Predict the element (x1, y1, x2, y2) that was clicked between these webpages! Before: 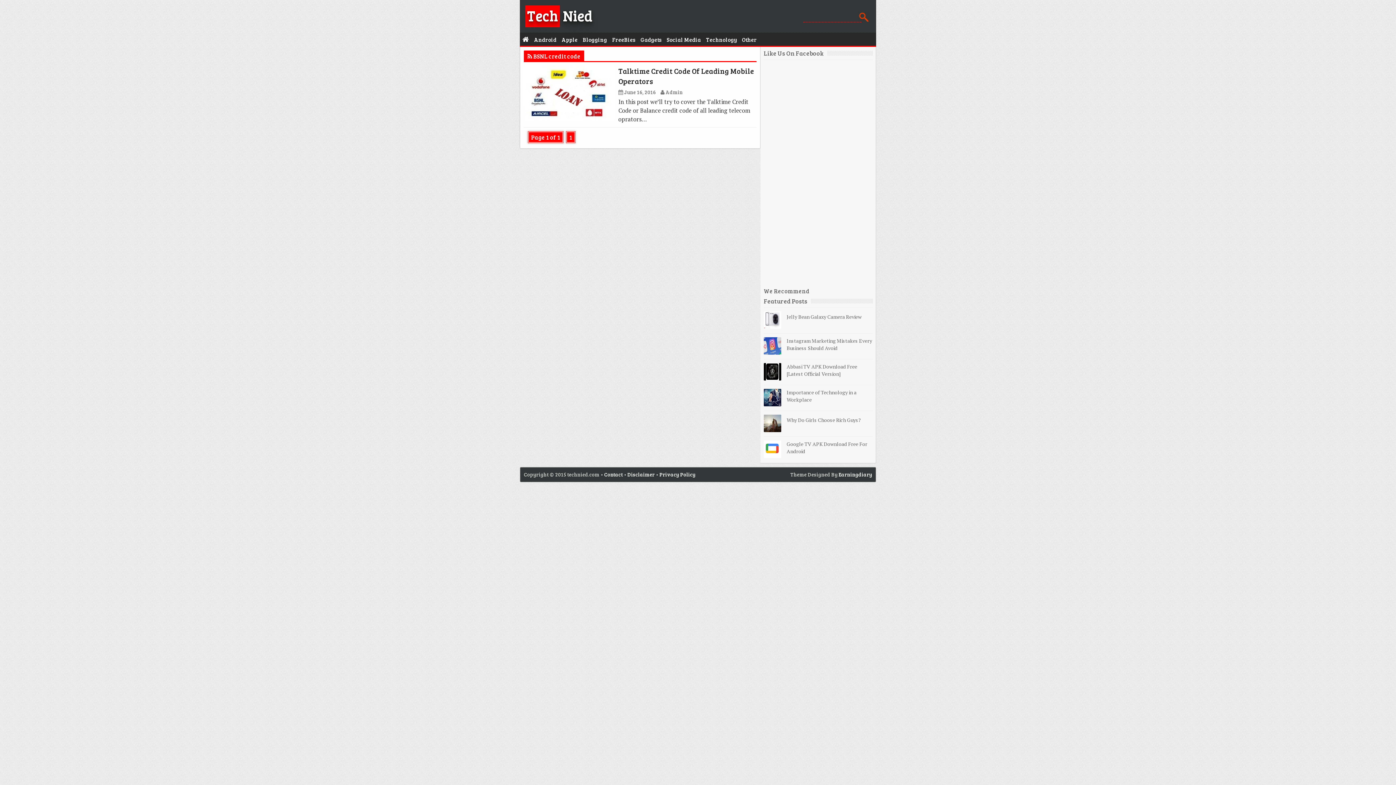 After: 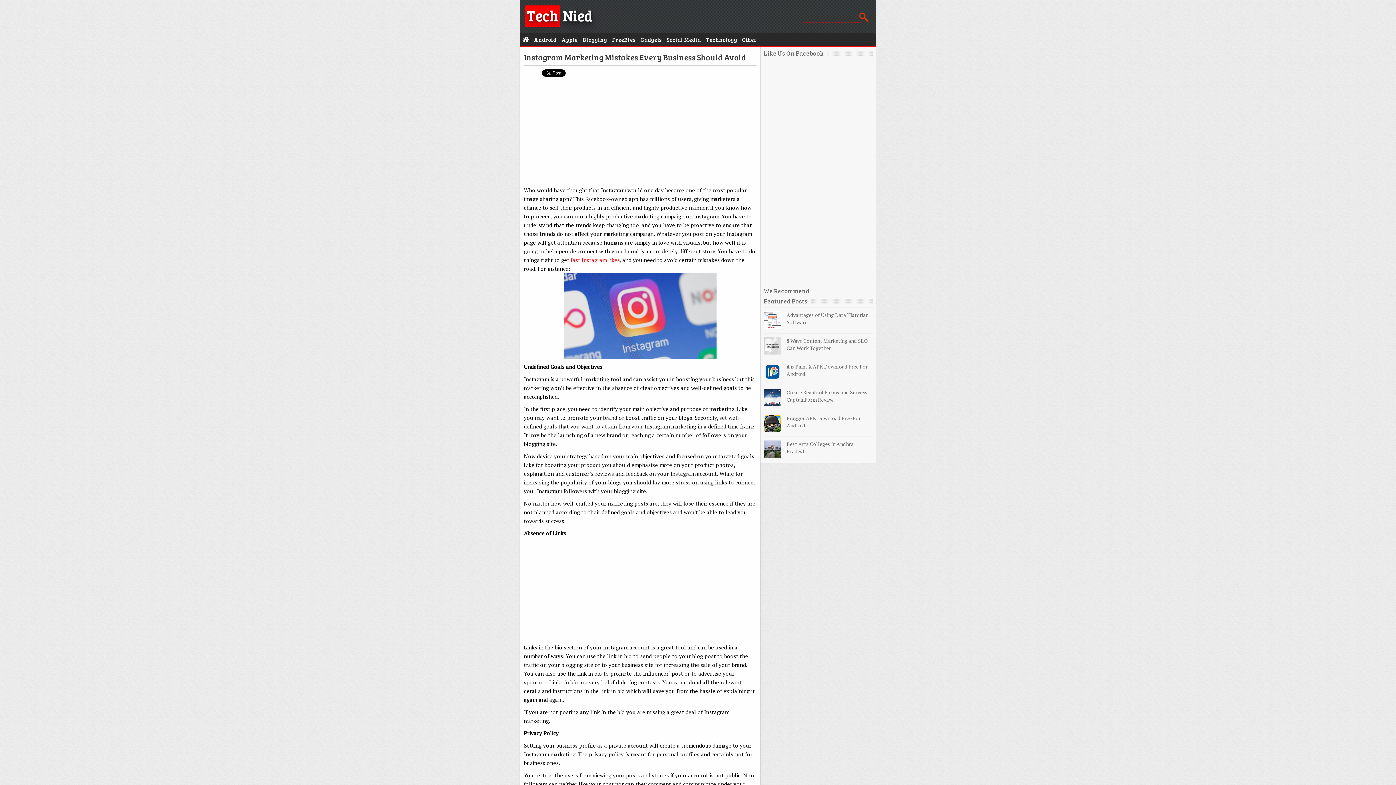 Action: bbox: (786, 337, 873, 352) label: Instagram Marketing Mistakes Every Business Should Avoid